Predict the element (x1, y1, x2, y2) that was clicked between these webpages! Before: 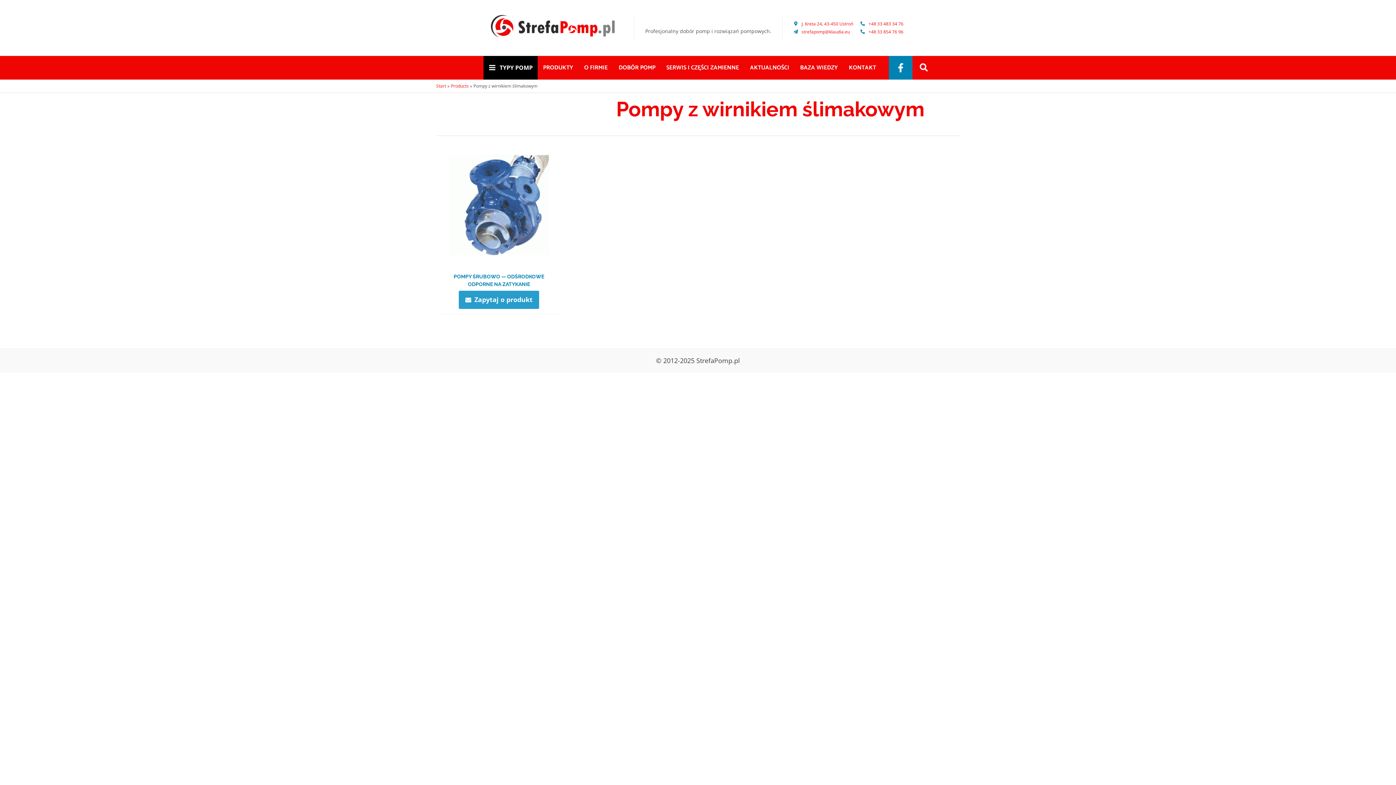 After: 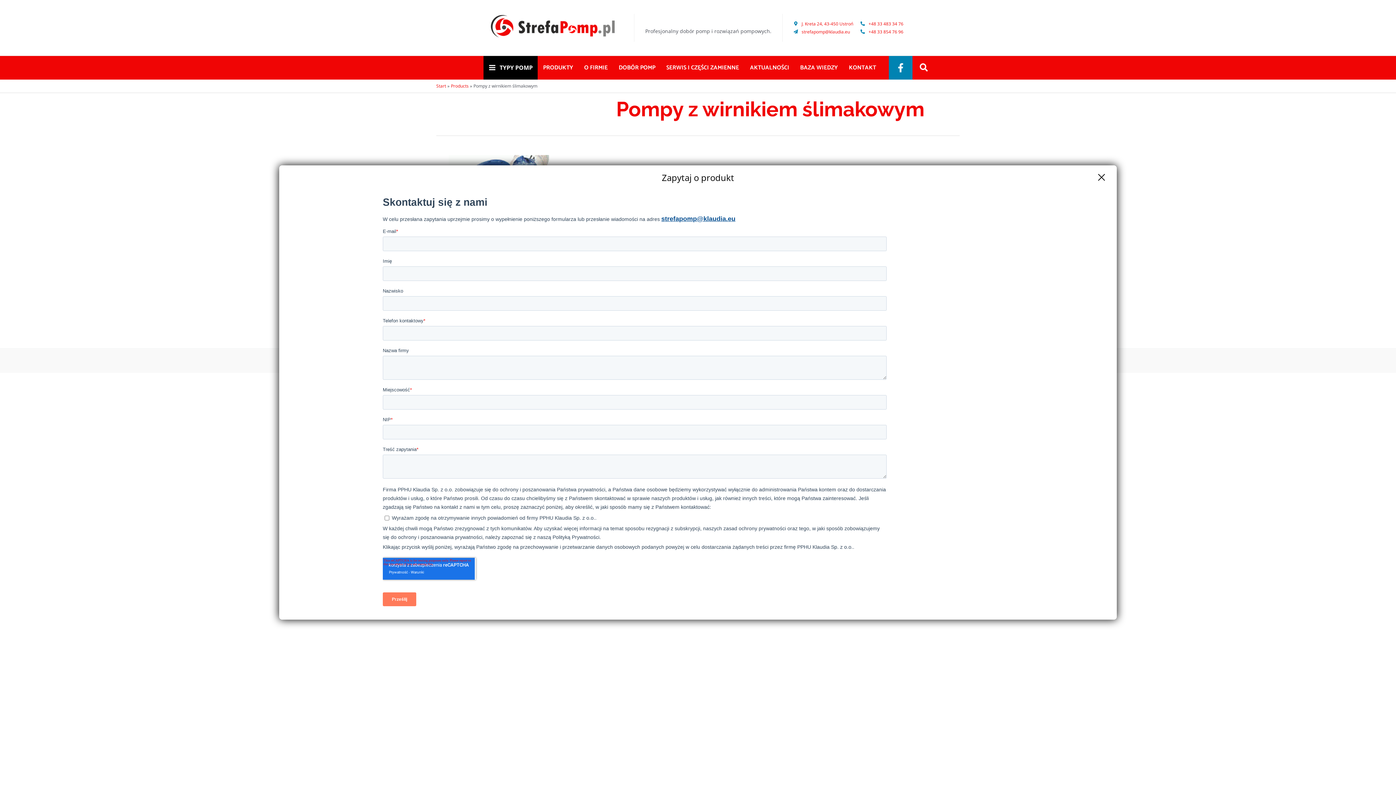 Action: bbox: (458, 291, 539, 308) label: Zapytaj o produkt